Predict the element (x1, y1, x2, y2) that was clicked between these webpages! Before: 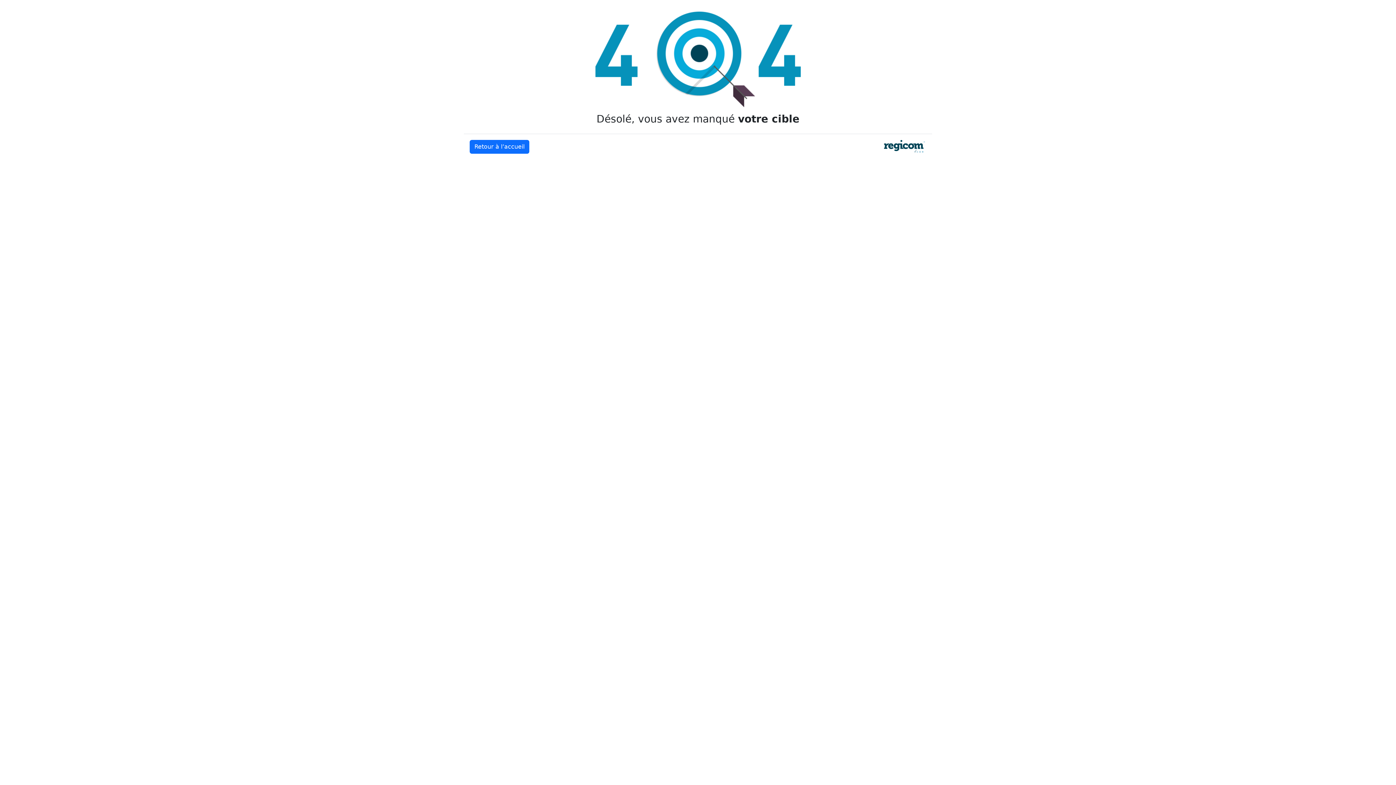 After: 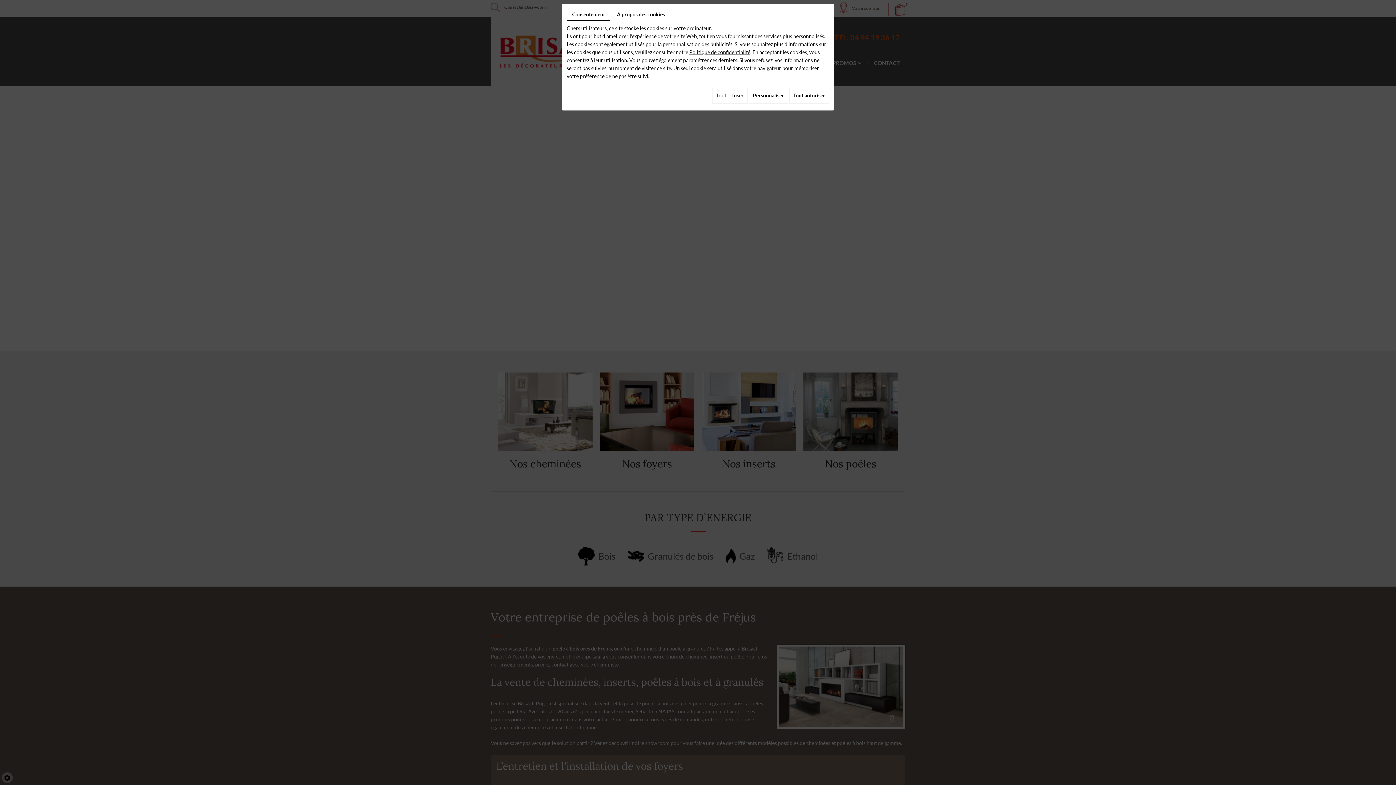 Action: bbox: (469, 140, 529, 153) label: Retour à l’accueil